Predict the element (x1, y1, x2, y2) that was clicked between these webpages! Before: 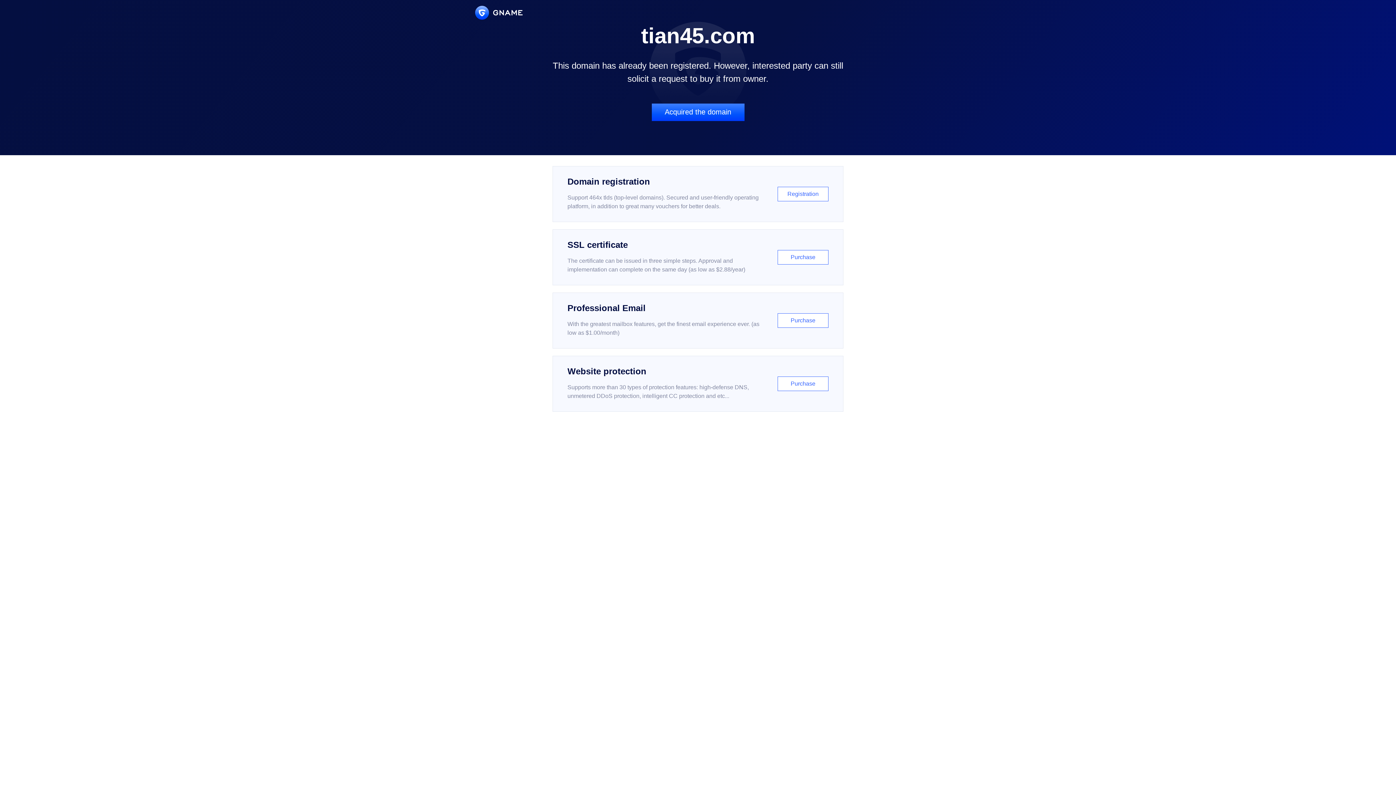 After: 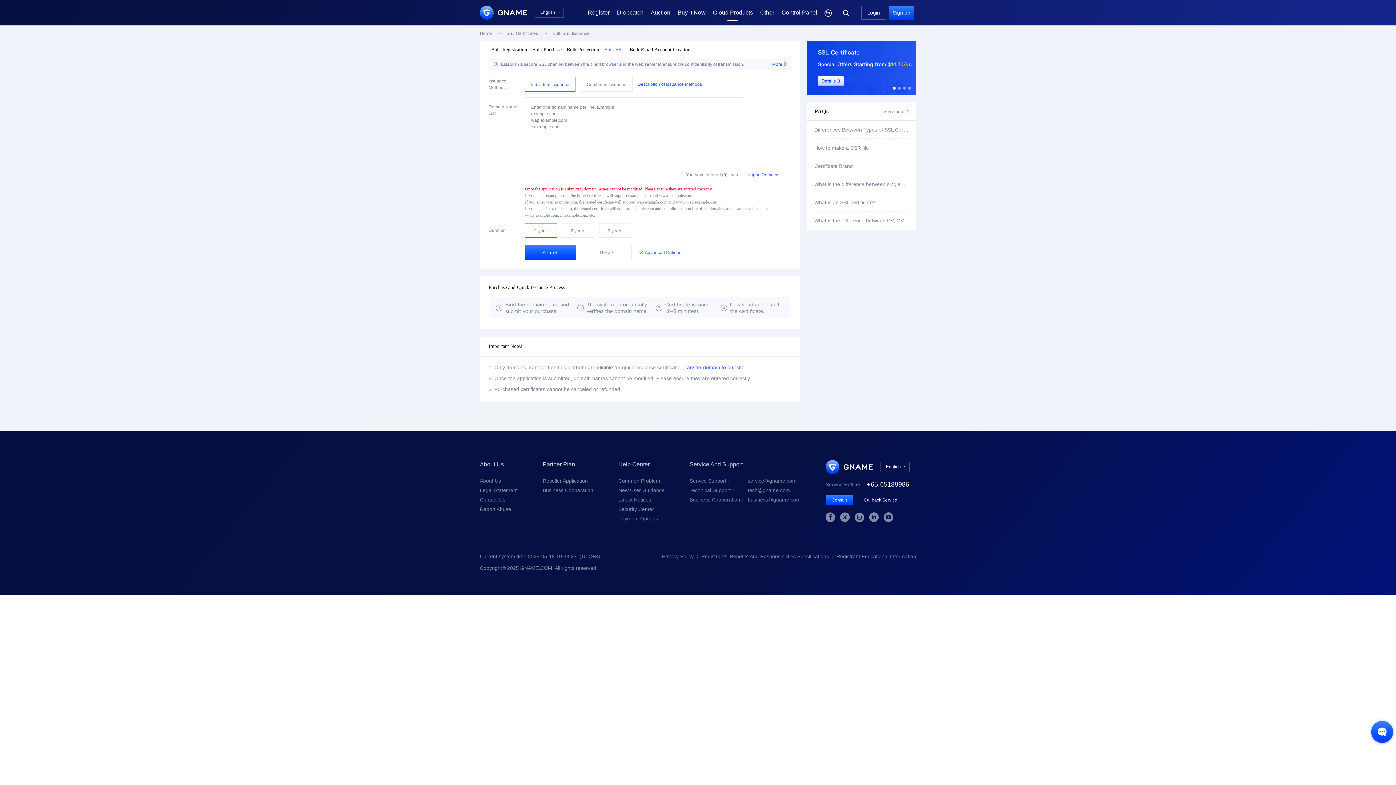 Action: label: SSL certificate

The certificate can be issued in three simple steps. Approval and implementation can complete on the same day (as low as $2.88/year)

Purchase bbox: (552, 229, 843, 285)